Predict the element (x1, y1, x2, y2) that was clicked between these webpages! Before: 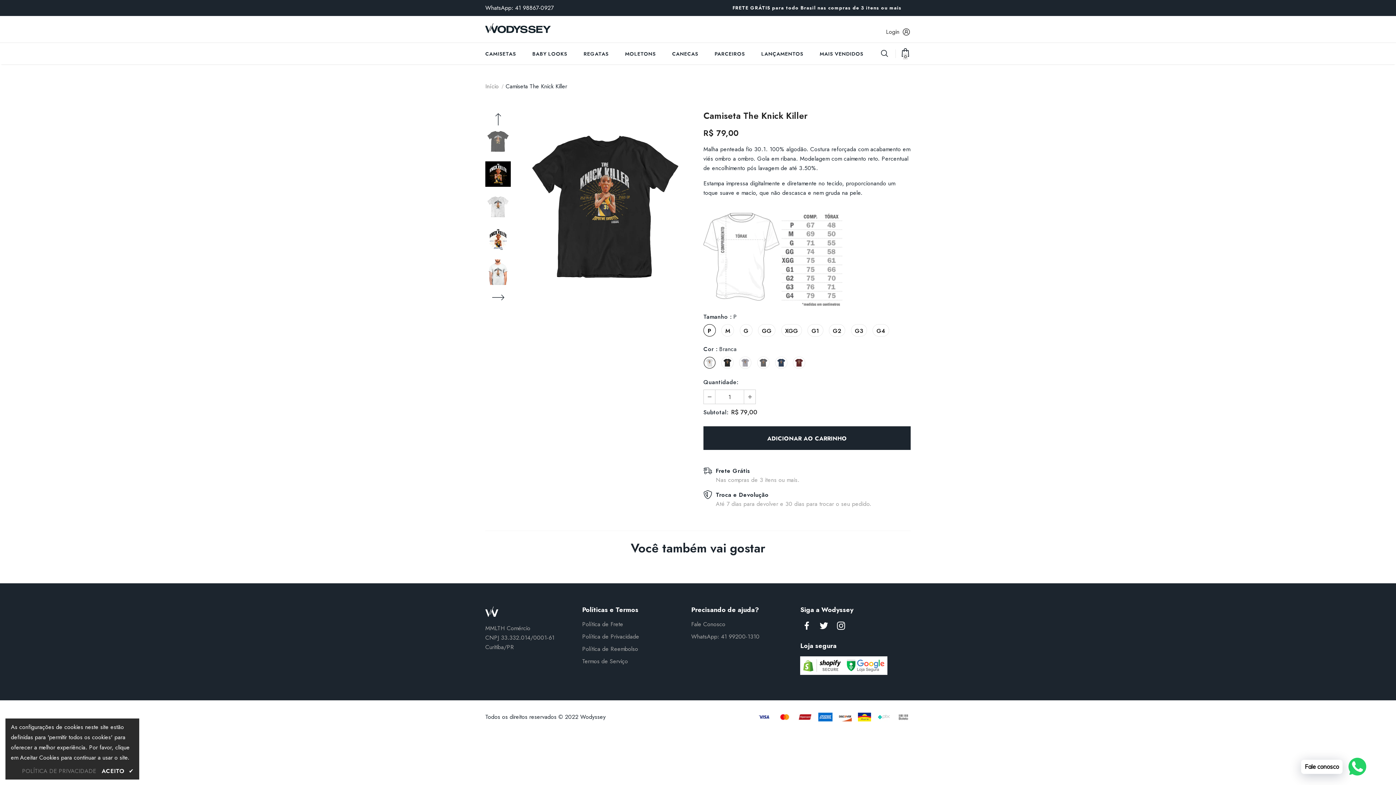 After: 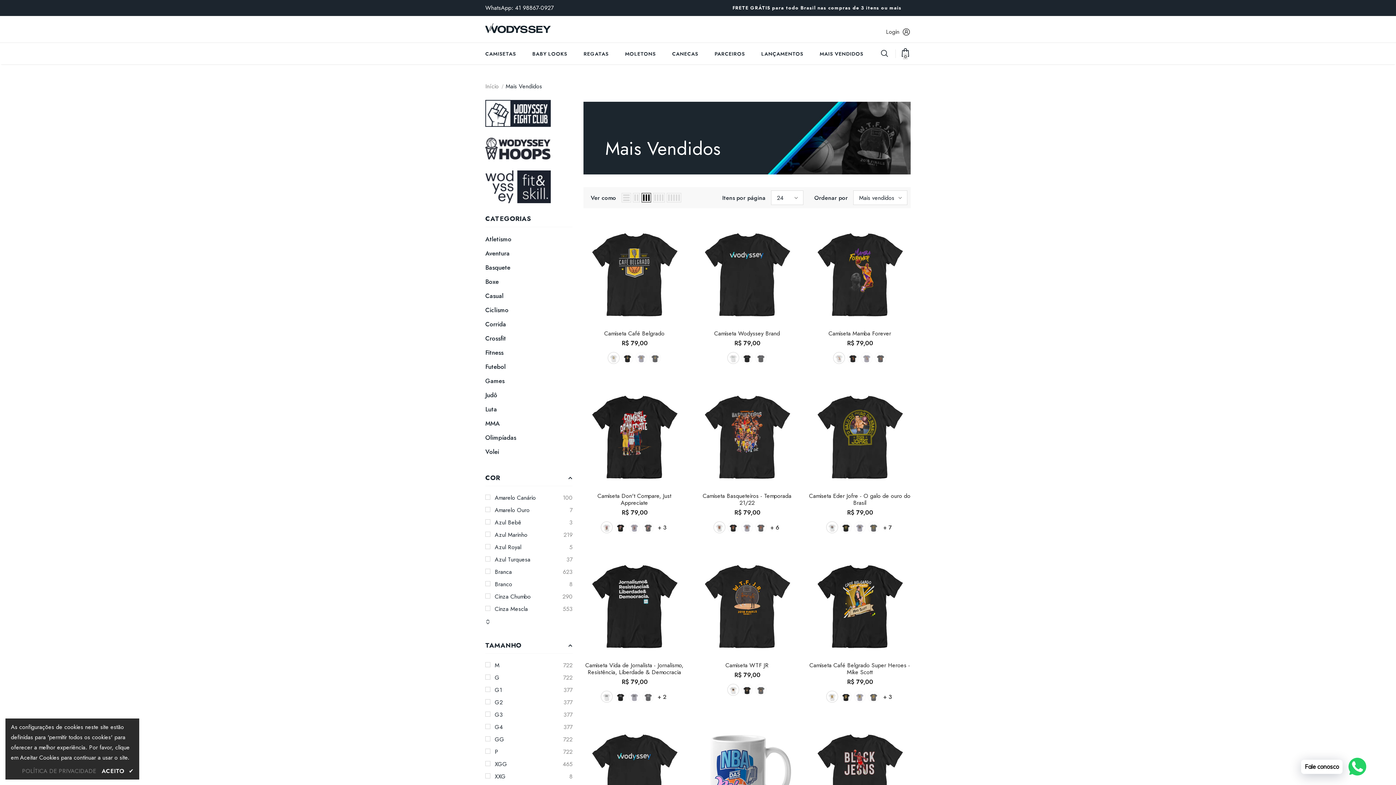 Action: bbox: (819, 43, 863, 64) label: MAIS VENDIDOS